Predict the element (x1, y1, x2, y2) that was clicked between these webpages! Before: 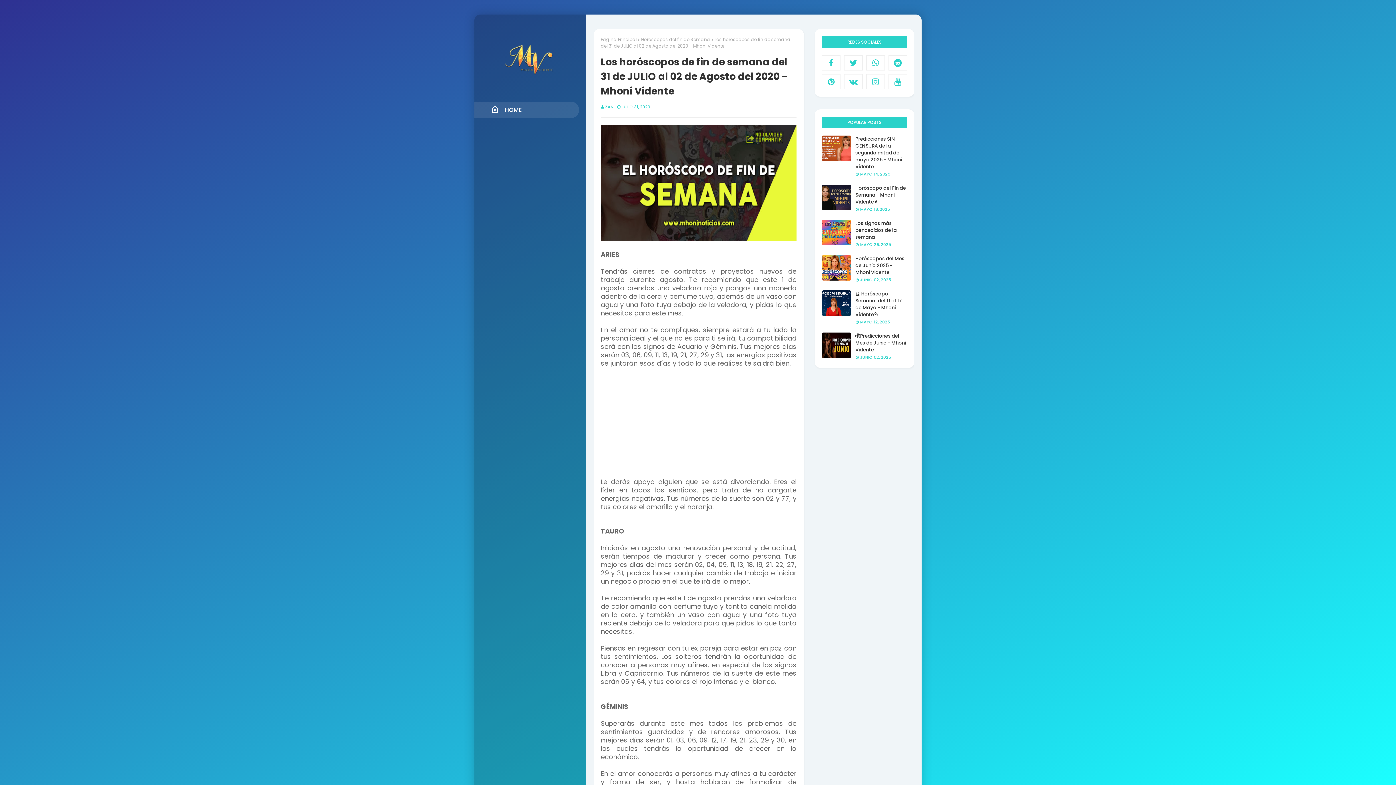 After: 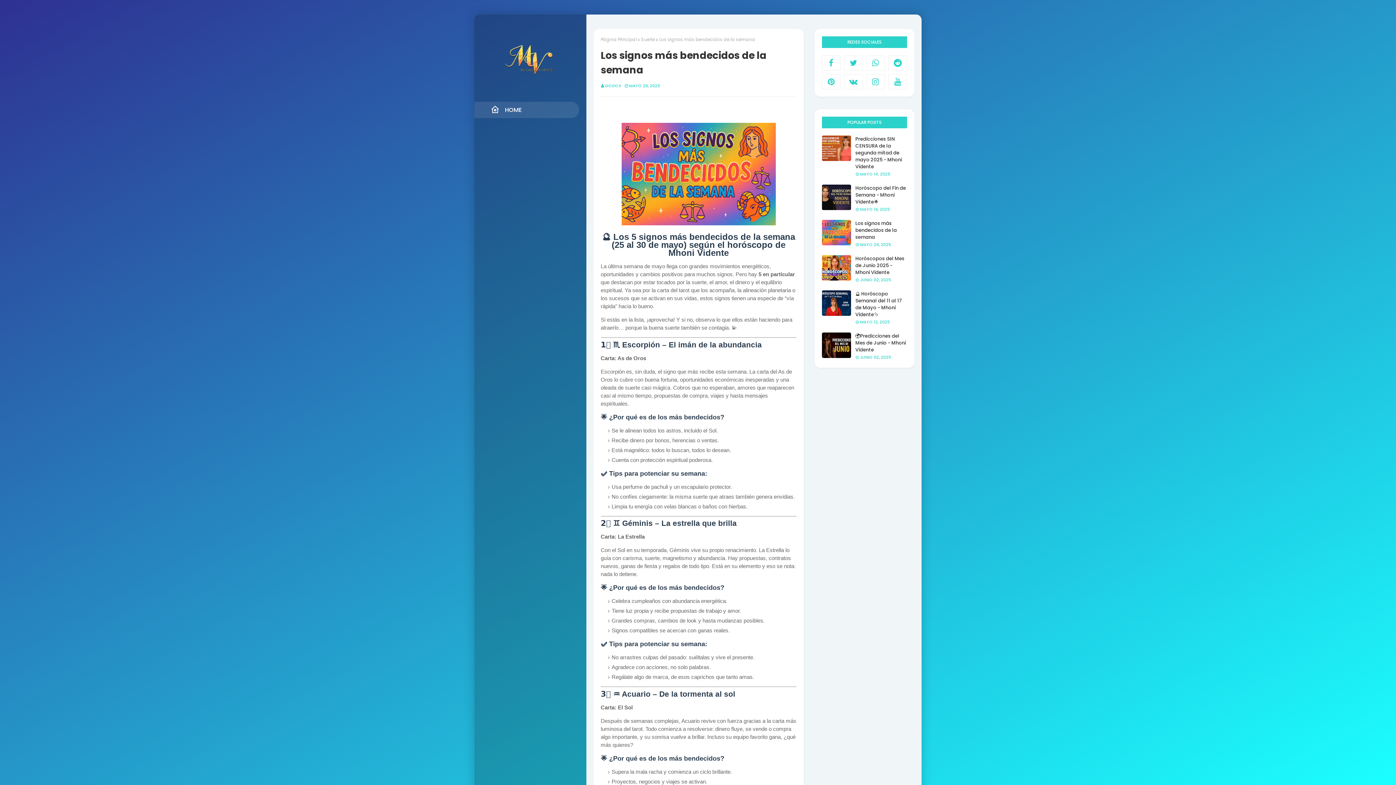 Action: bbox: (822, 220, 851, 245)